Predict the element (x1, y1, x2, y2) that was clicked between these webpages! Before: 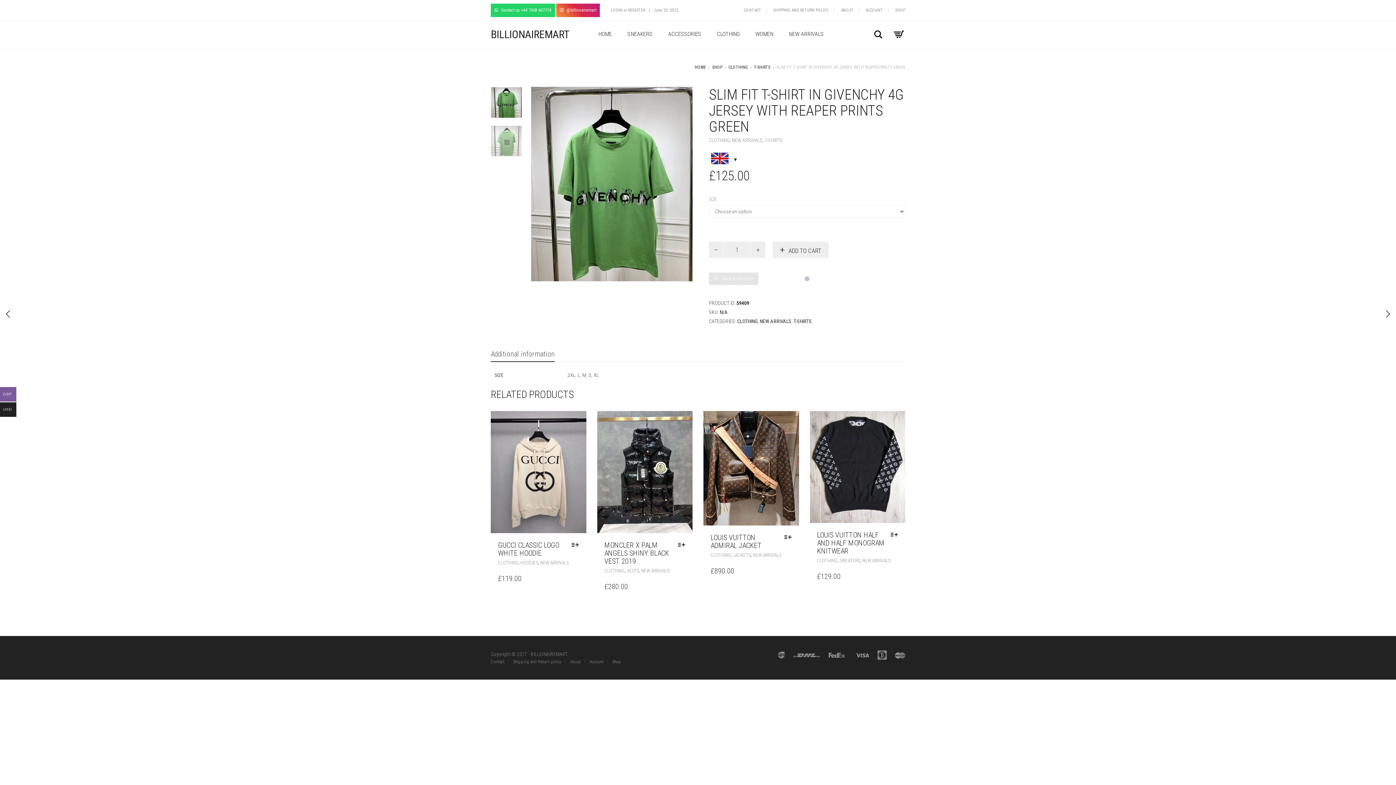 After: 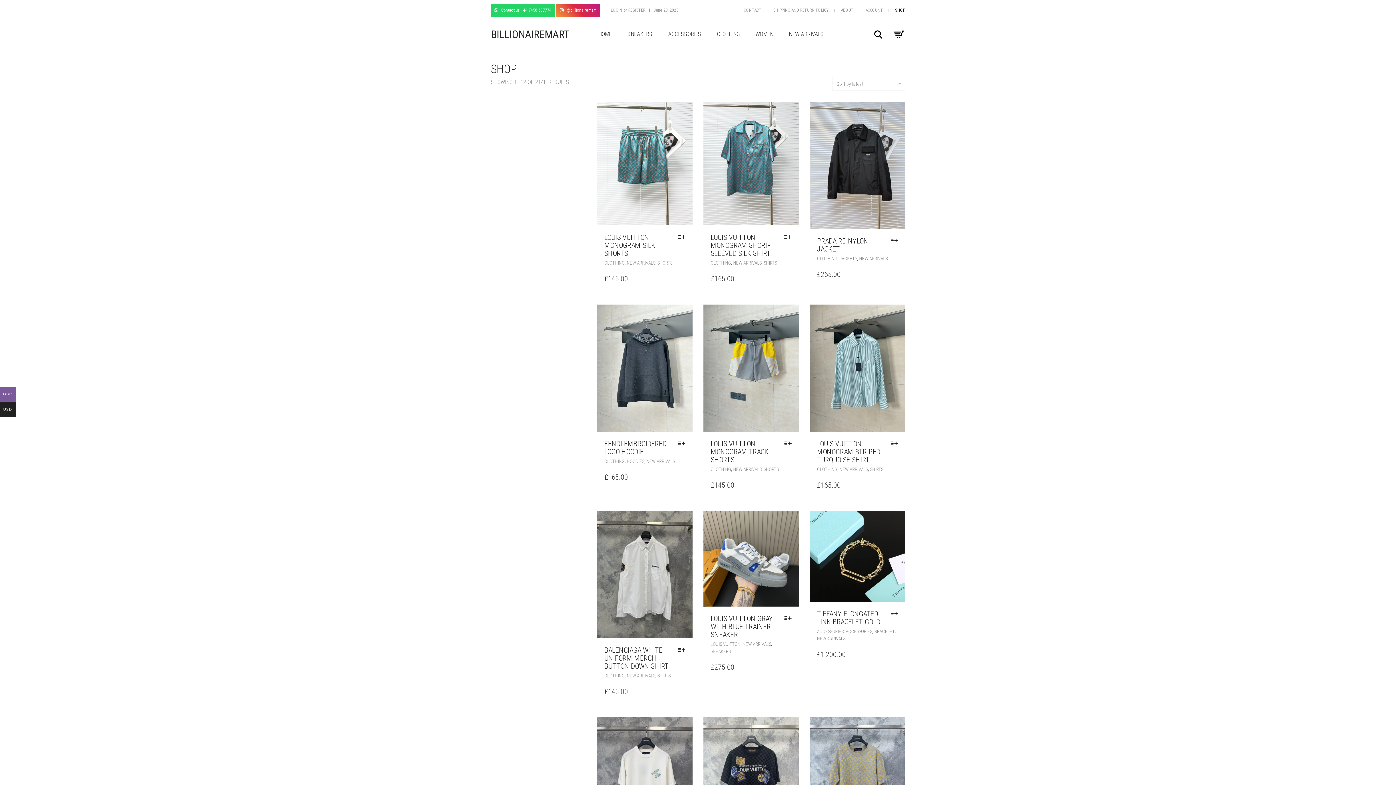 Action: label: SHOP bbox: (895, 7, 905, 12)